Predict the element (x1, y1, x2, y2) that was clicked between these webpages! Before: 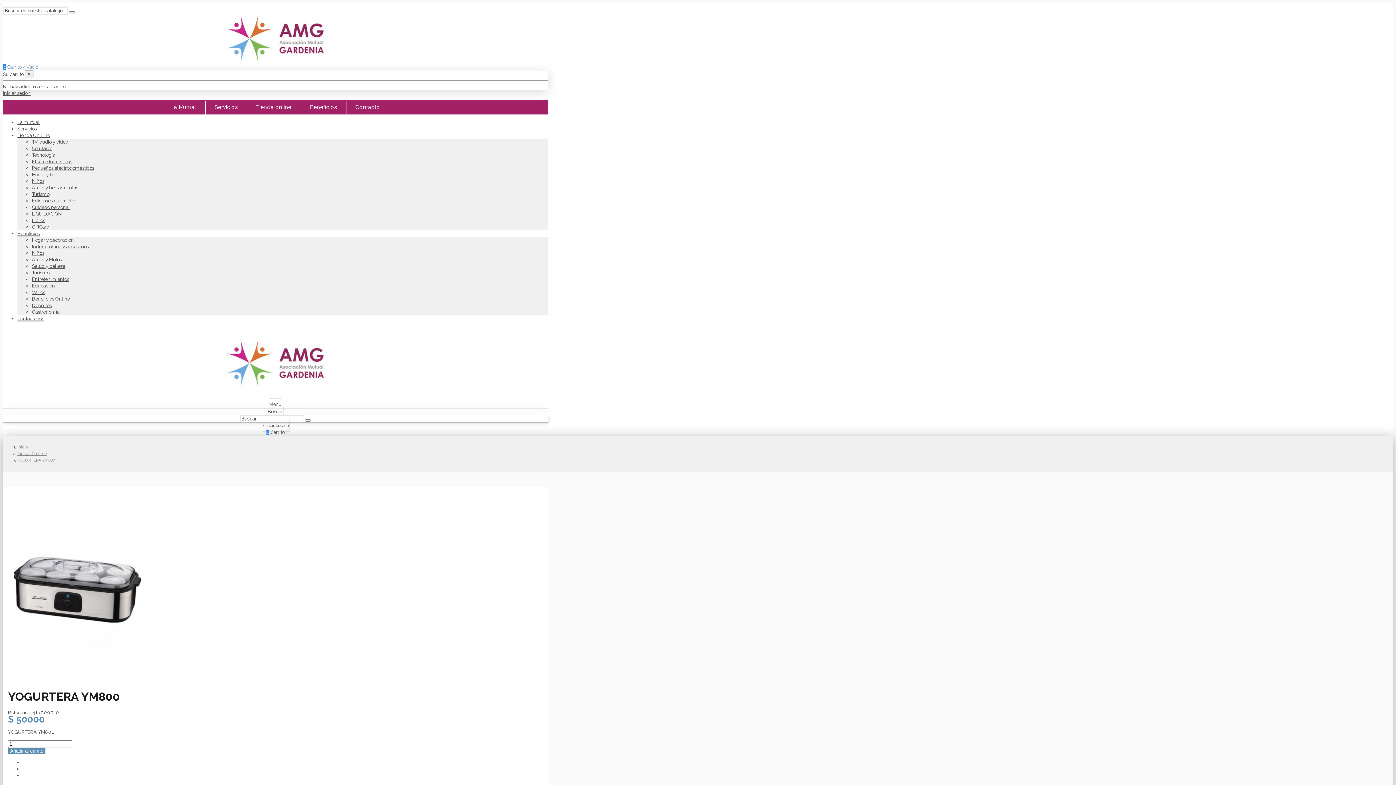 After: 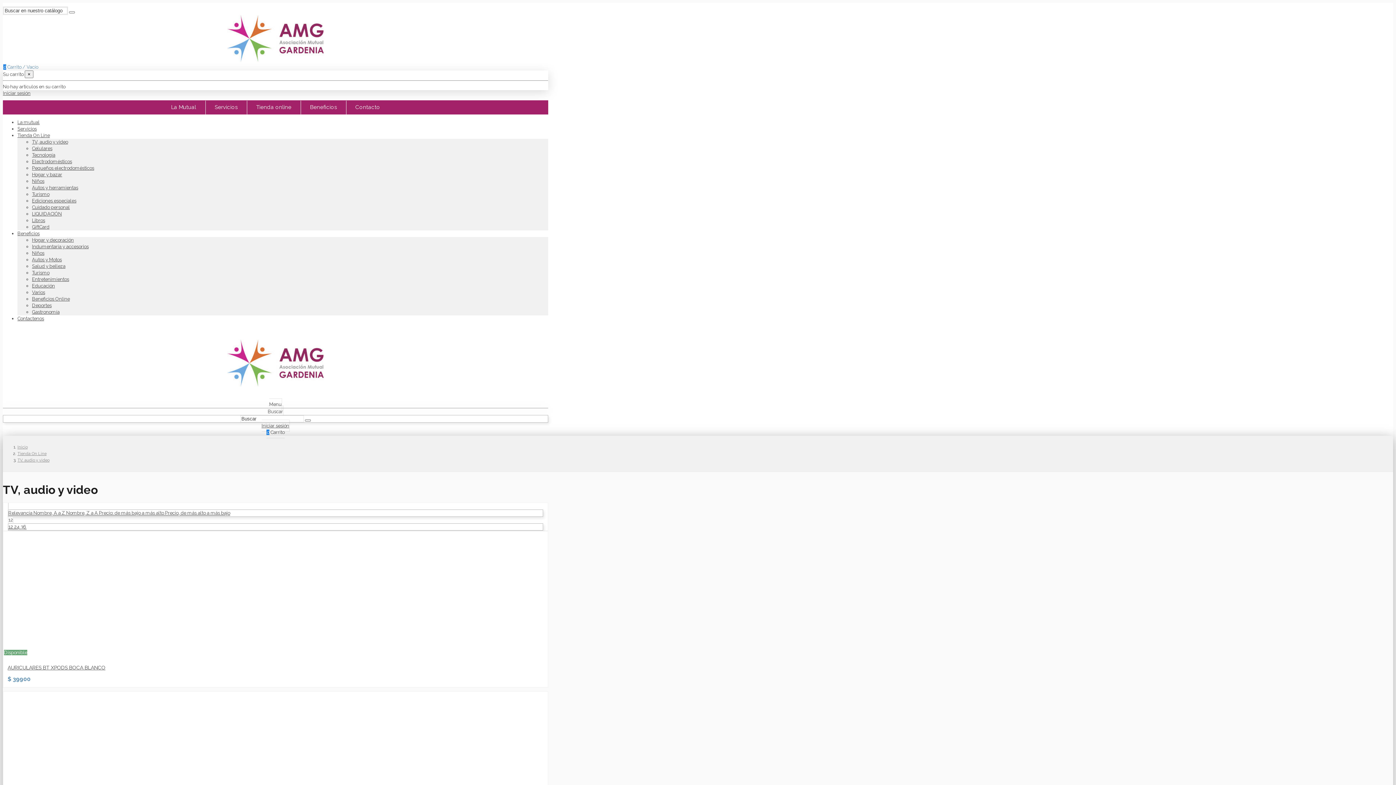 Action: label: TV, audio y video bbox: (32, 139, 68, 144)